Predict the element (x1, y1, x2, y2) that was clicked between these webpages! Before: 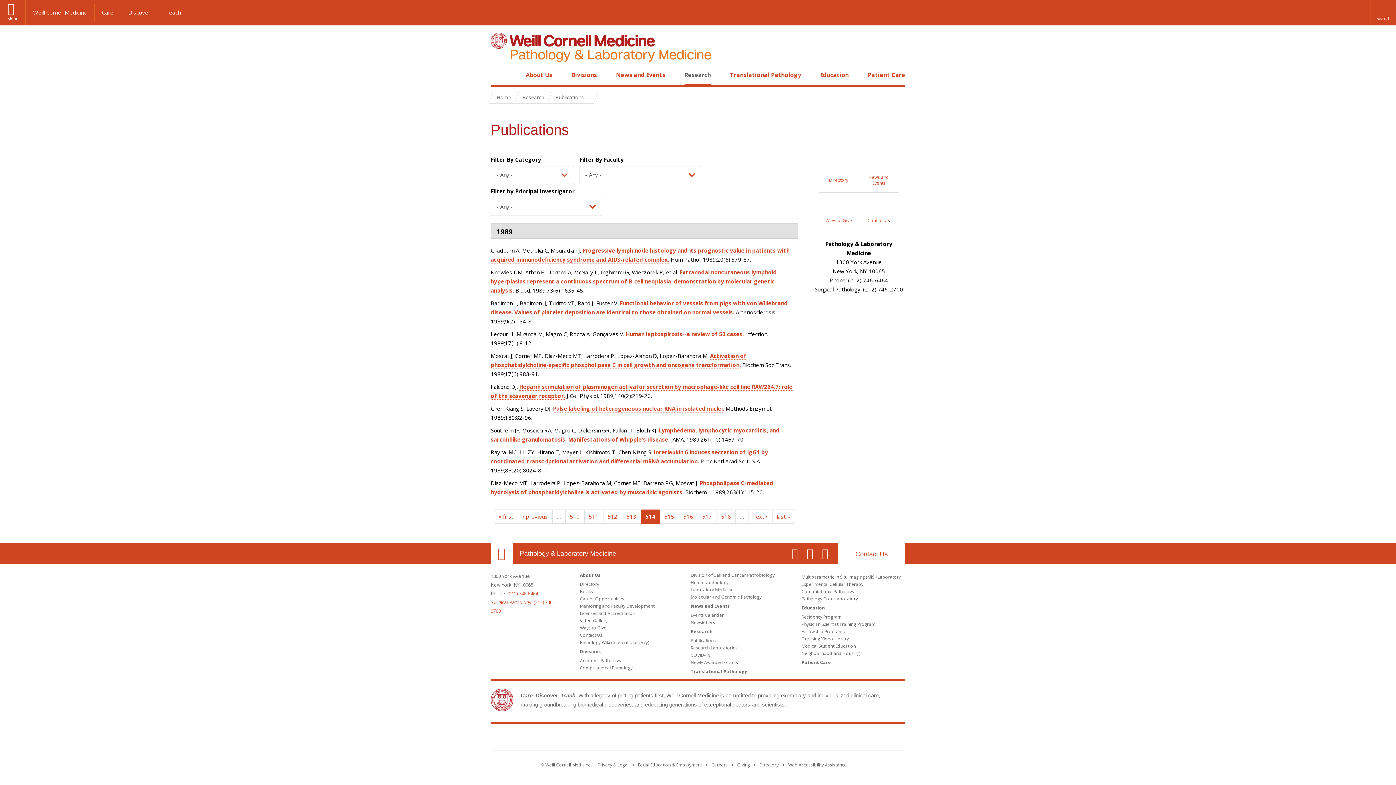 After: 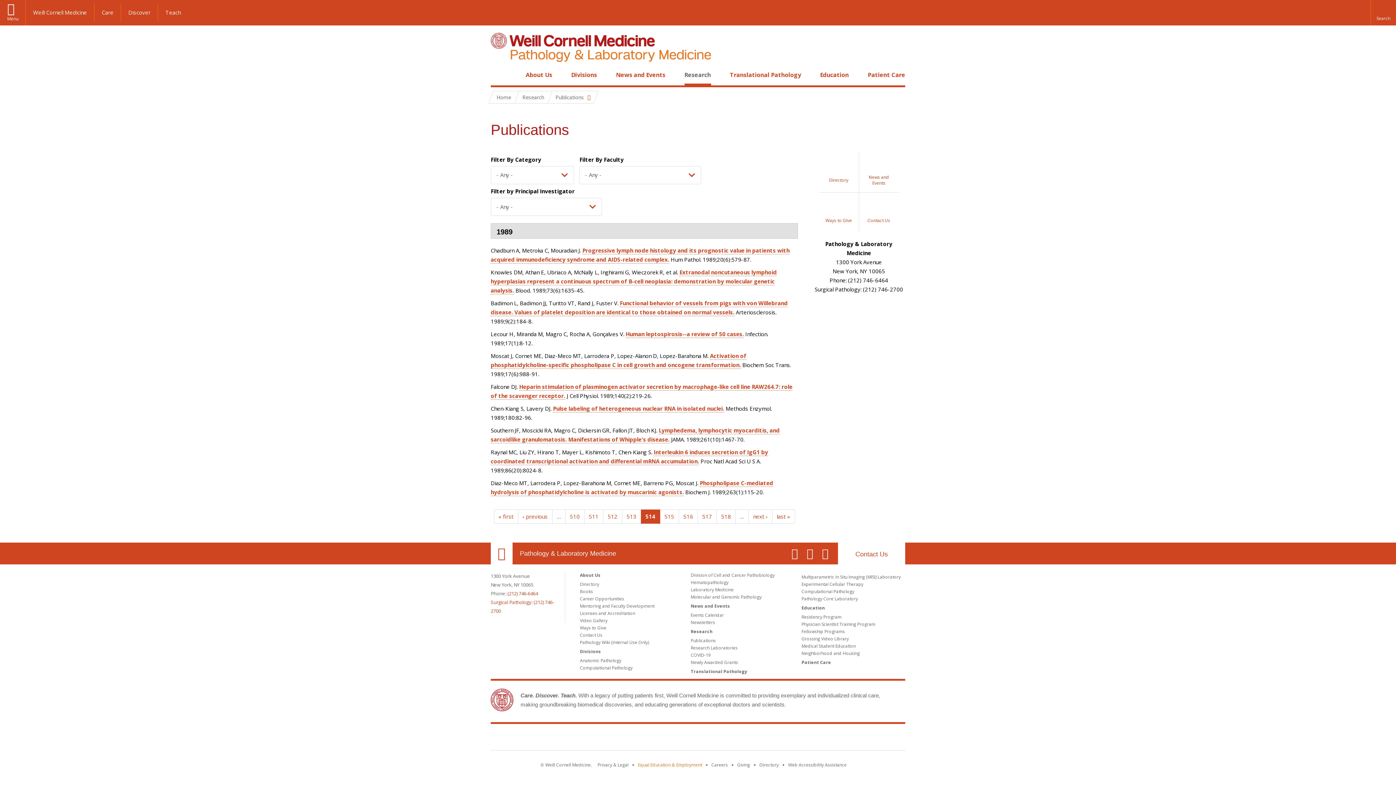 Action: label: View the Equal Education & Employment notice bbox: (638, 762, 702, 768)